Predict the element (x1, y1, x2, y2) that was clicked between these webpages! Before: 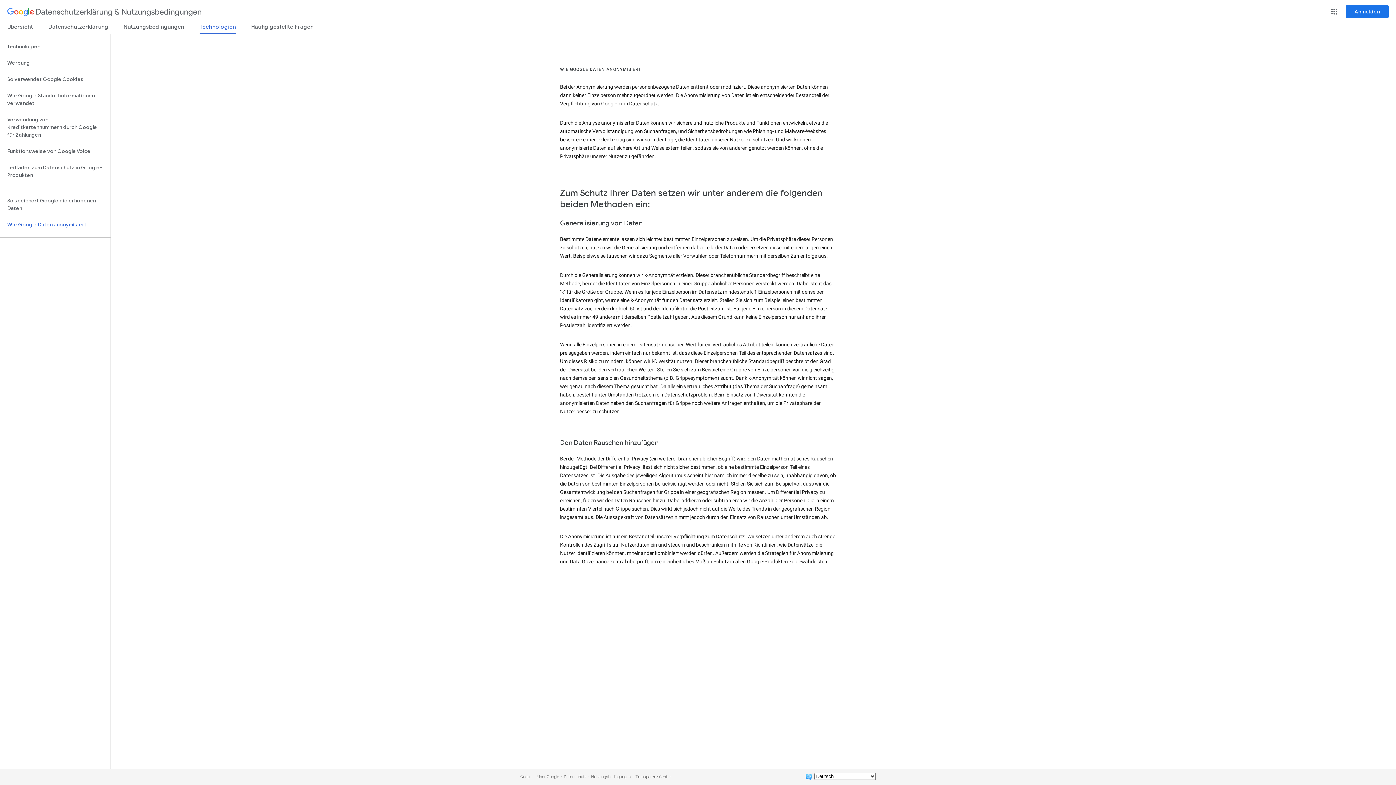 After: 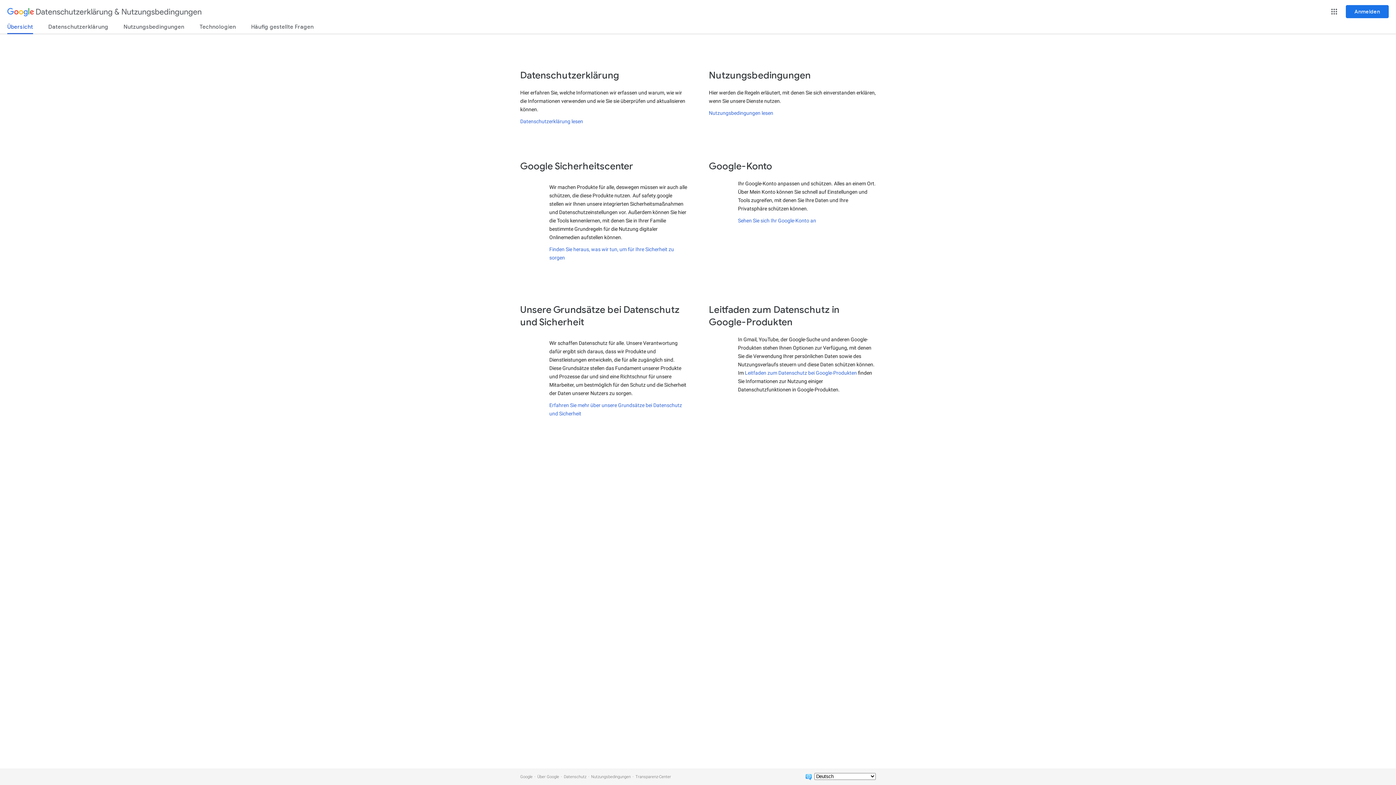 Action: label: Übersicht bbox: (7, 23, 33, 33)